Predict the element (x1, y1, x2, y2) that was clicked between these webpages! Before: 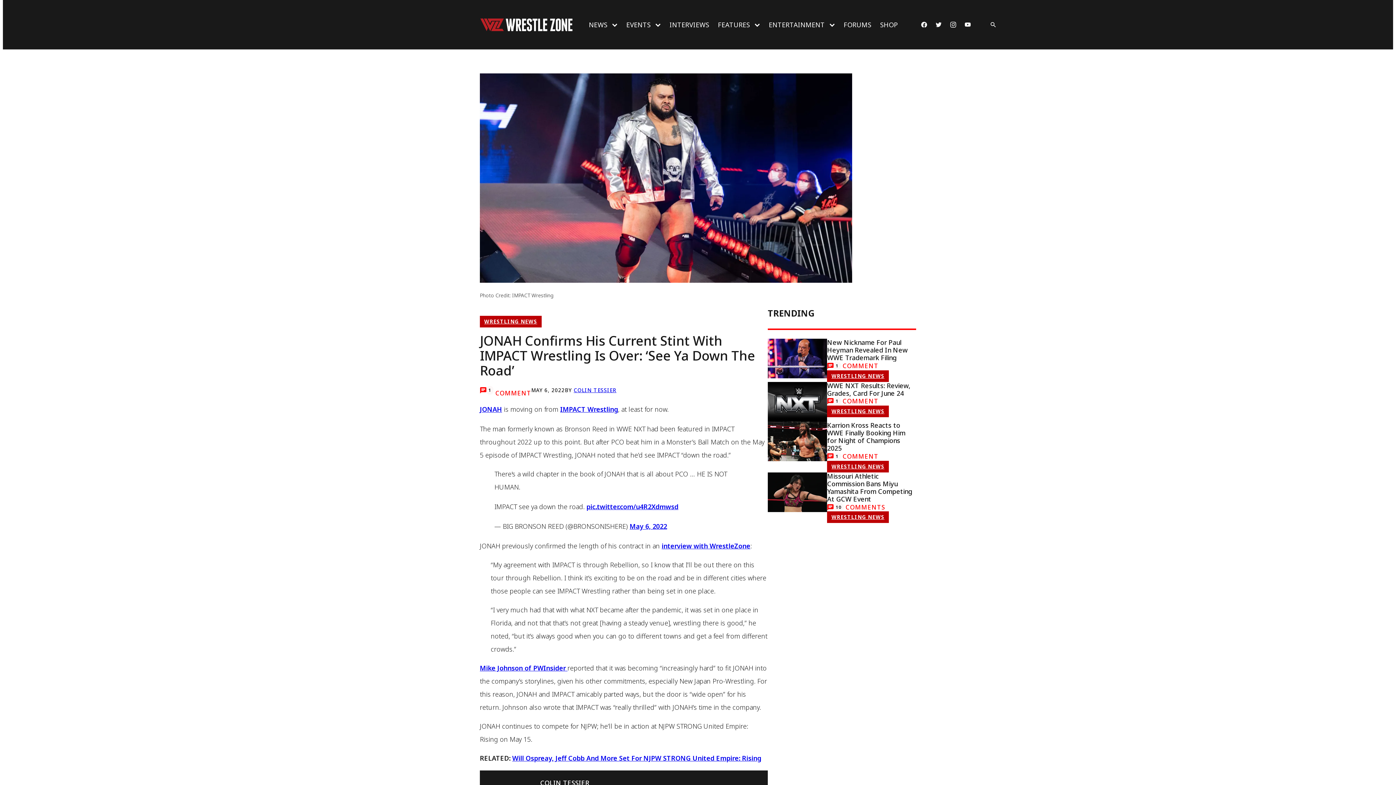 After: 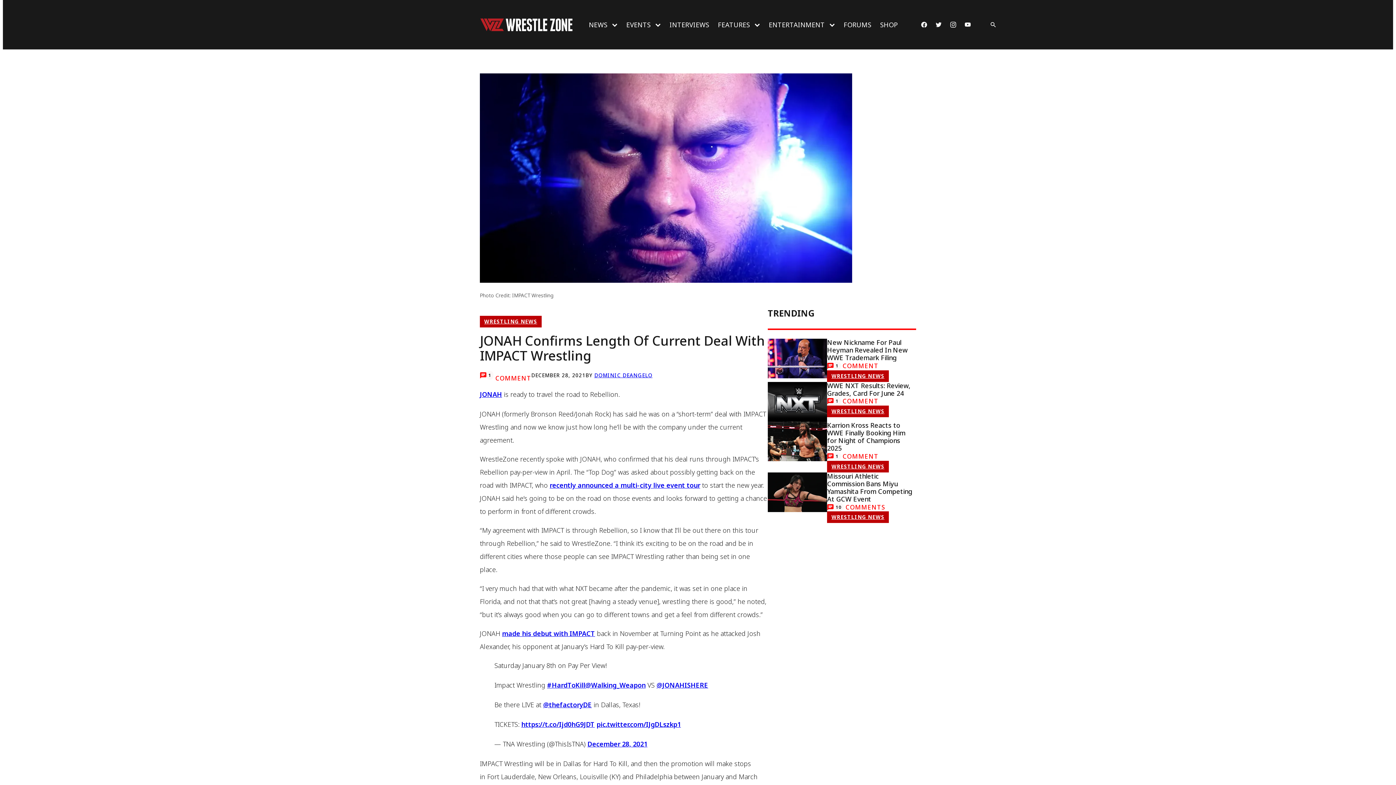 Action: bbox: (661, 541, 750, 550) label: interview with WrestleZone